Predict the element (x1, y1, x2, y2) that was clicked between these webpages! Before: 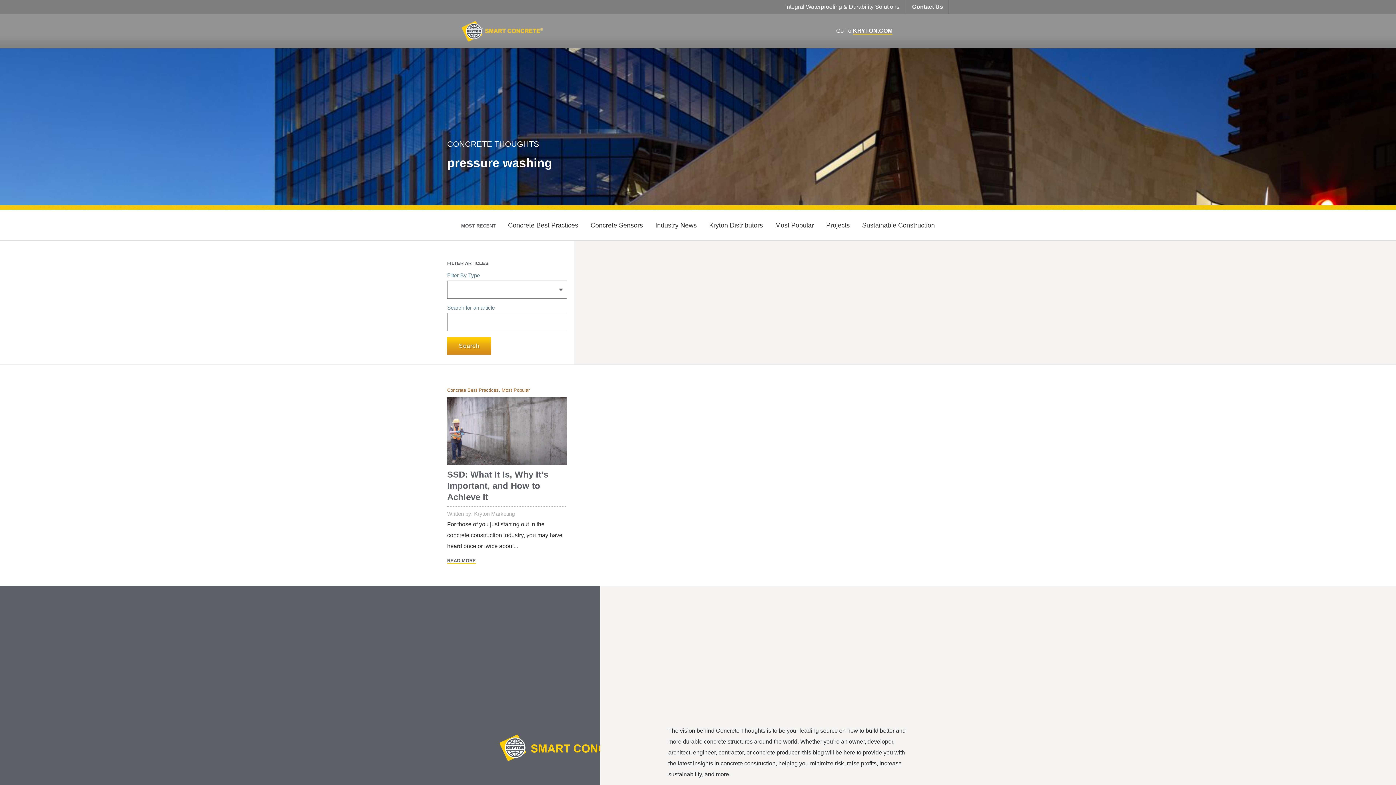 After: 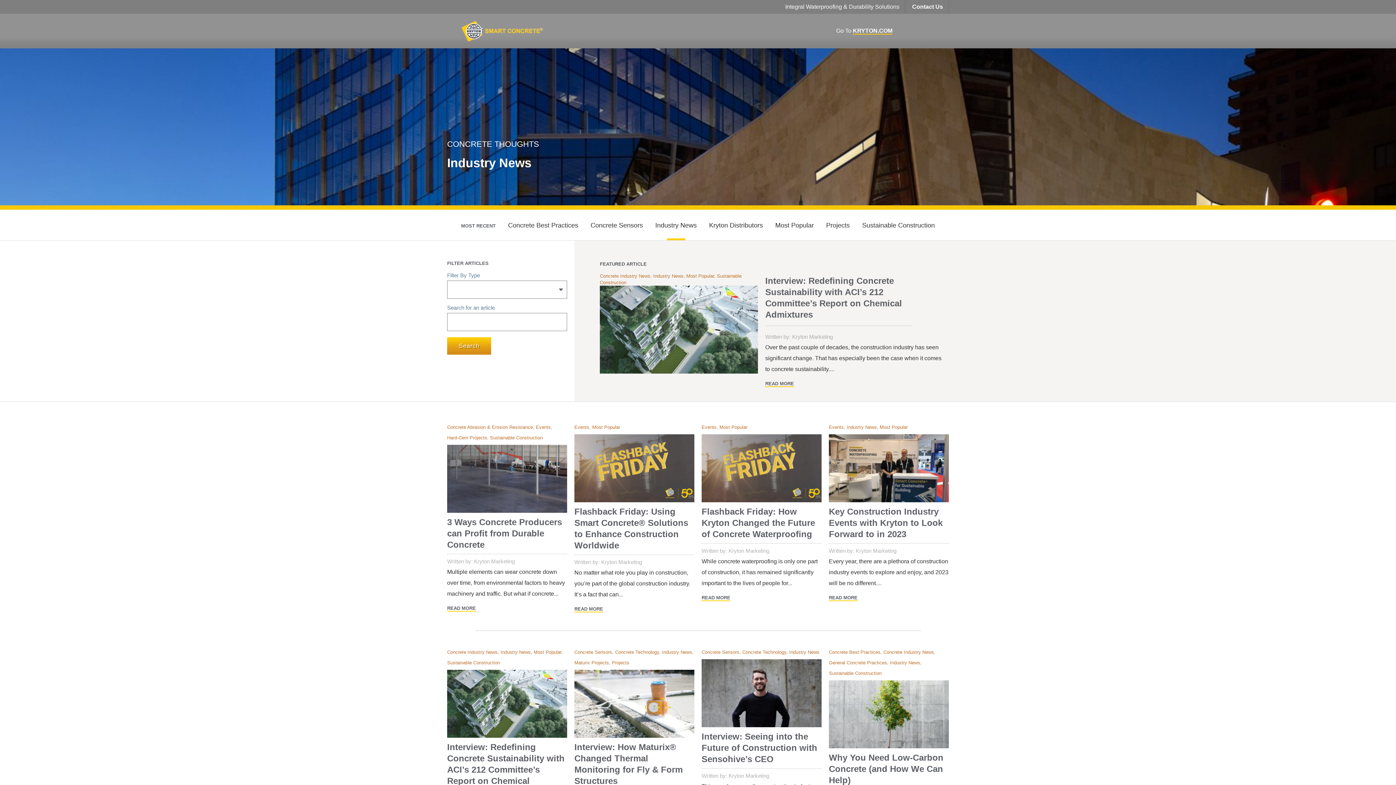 Action: bbox: (650, 210, 702, 240) label: Industry News